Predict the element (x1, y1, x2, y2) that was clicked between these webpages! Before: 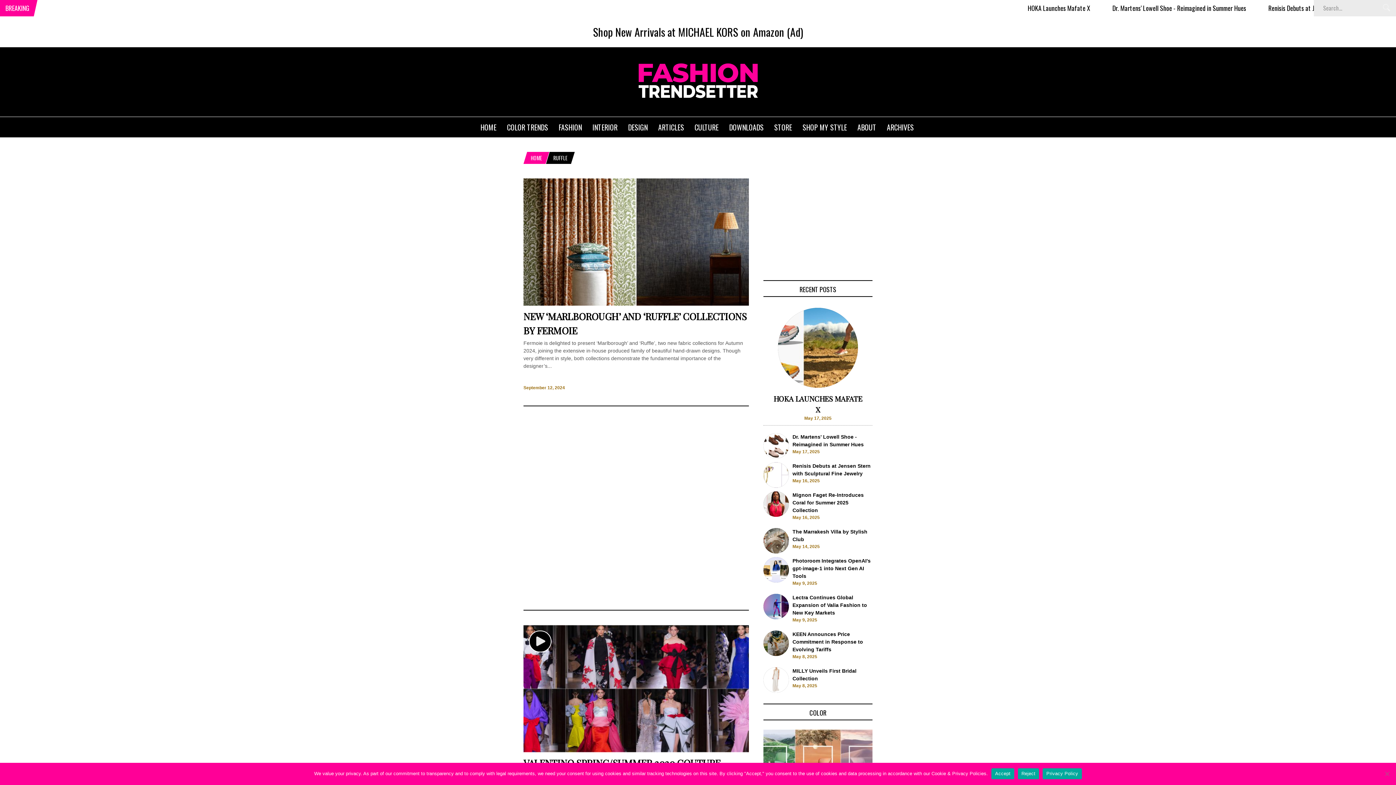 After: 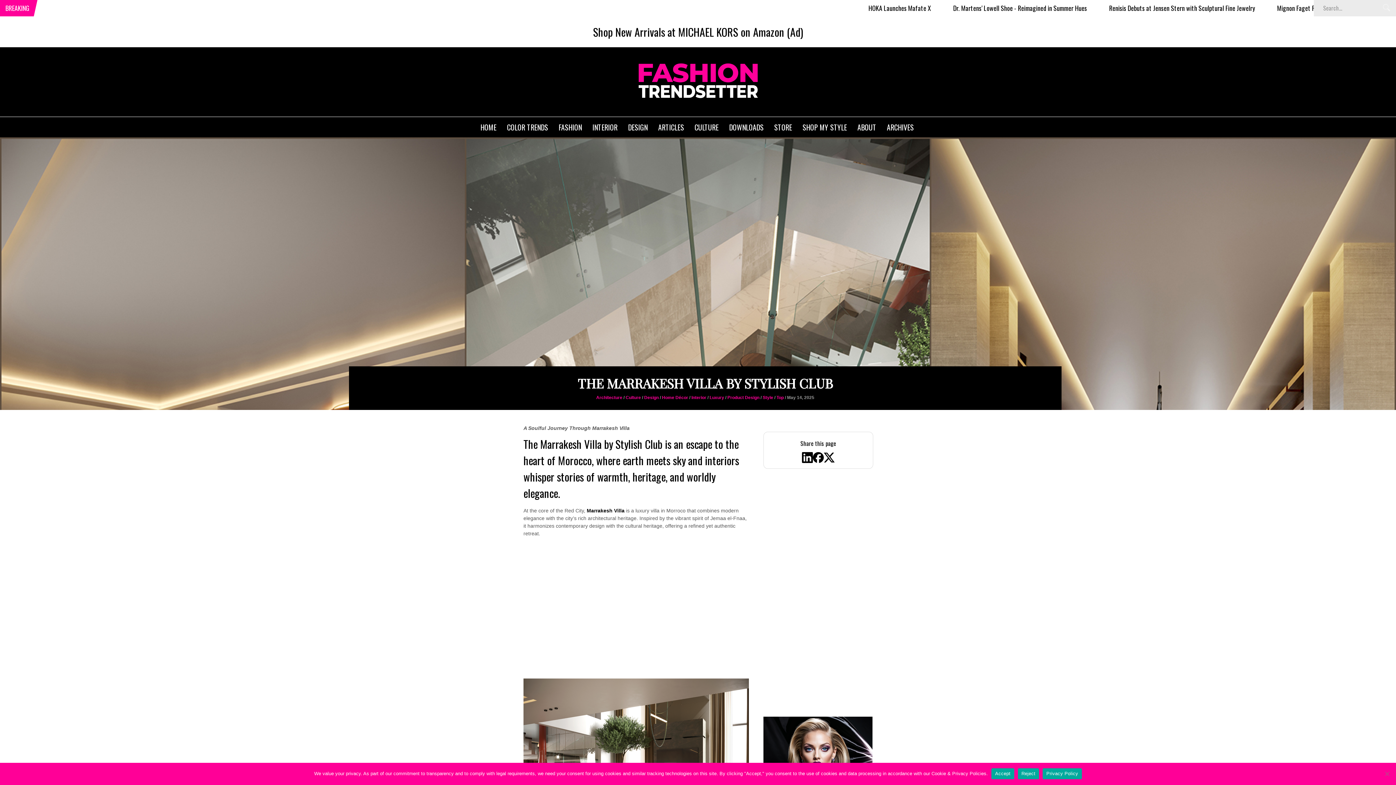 Action: bbox: (763, 549, 789, 554)